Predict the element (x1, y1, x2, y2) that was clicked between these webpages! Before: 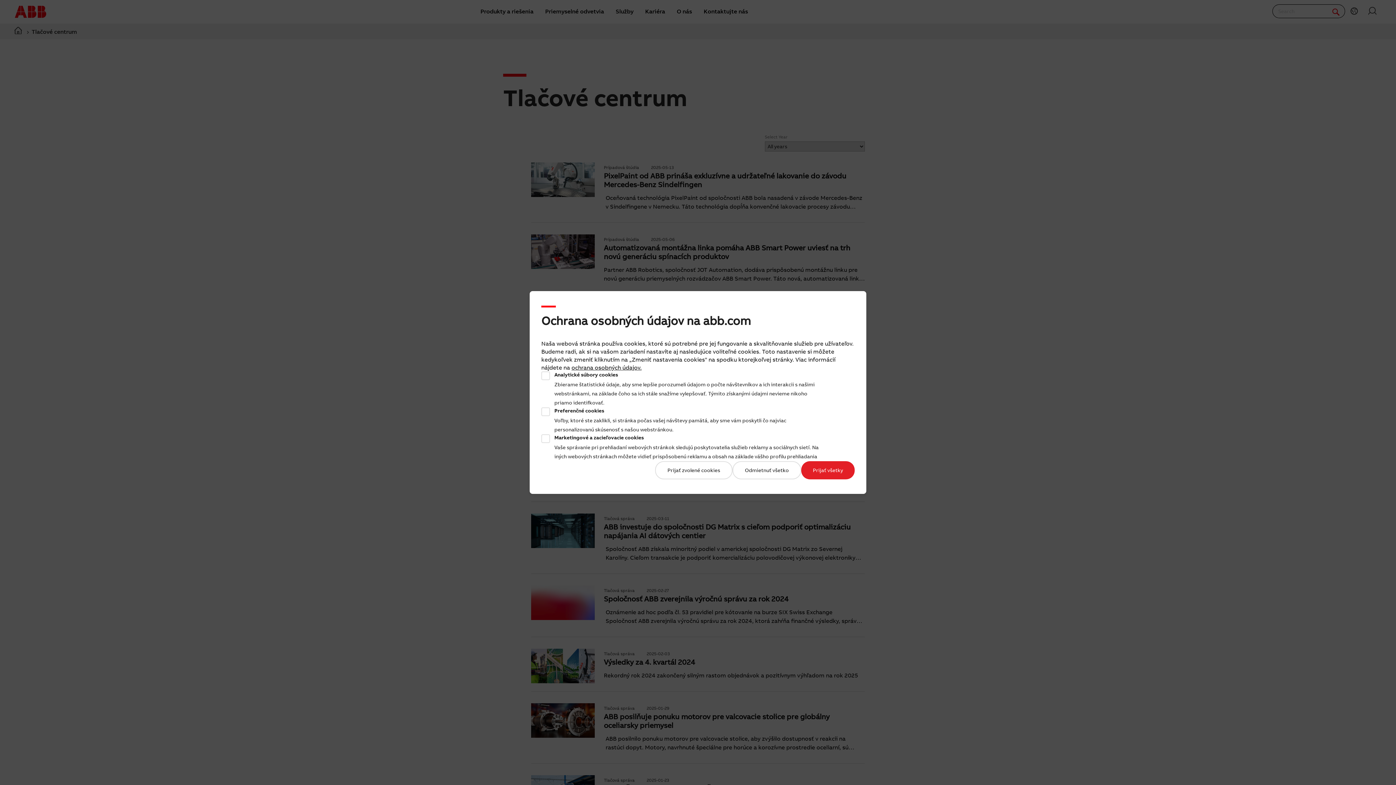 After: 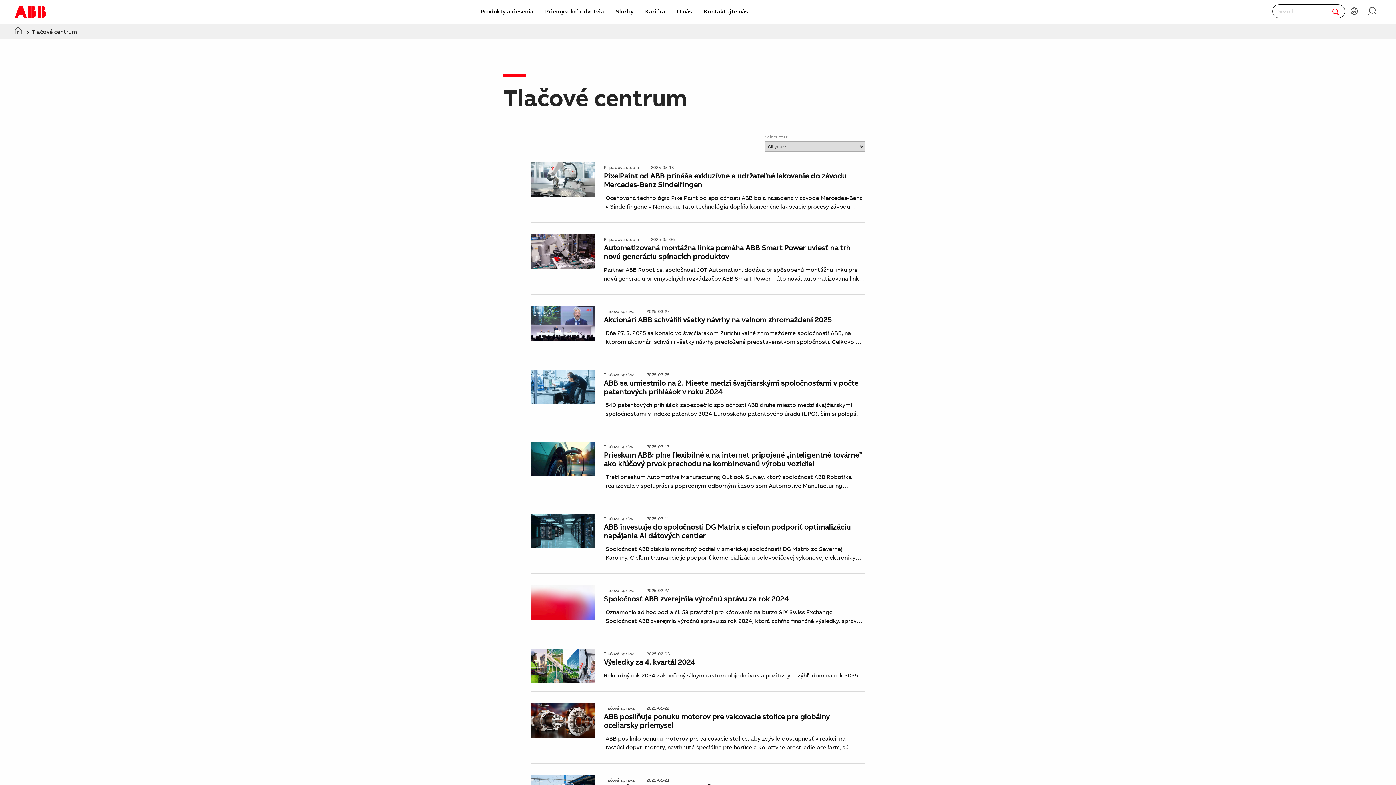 Action: bbox: (655, 461, 732, 479) label: Prijať zvolené cookies